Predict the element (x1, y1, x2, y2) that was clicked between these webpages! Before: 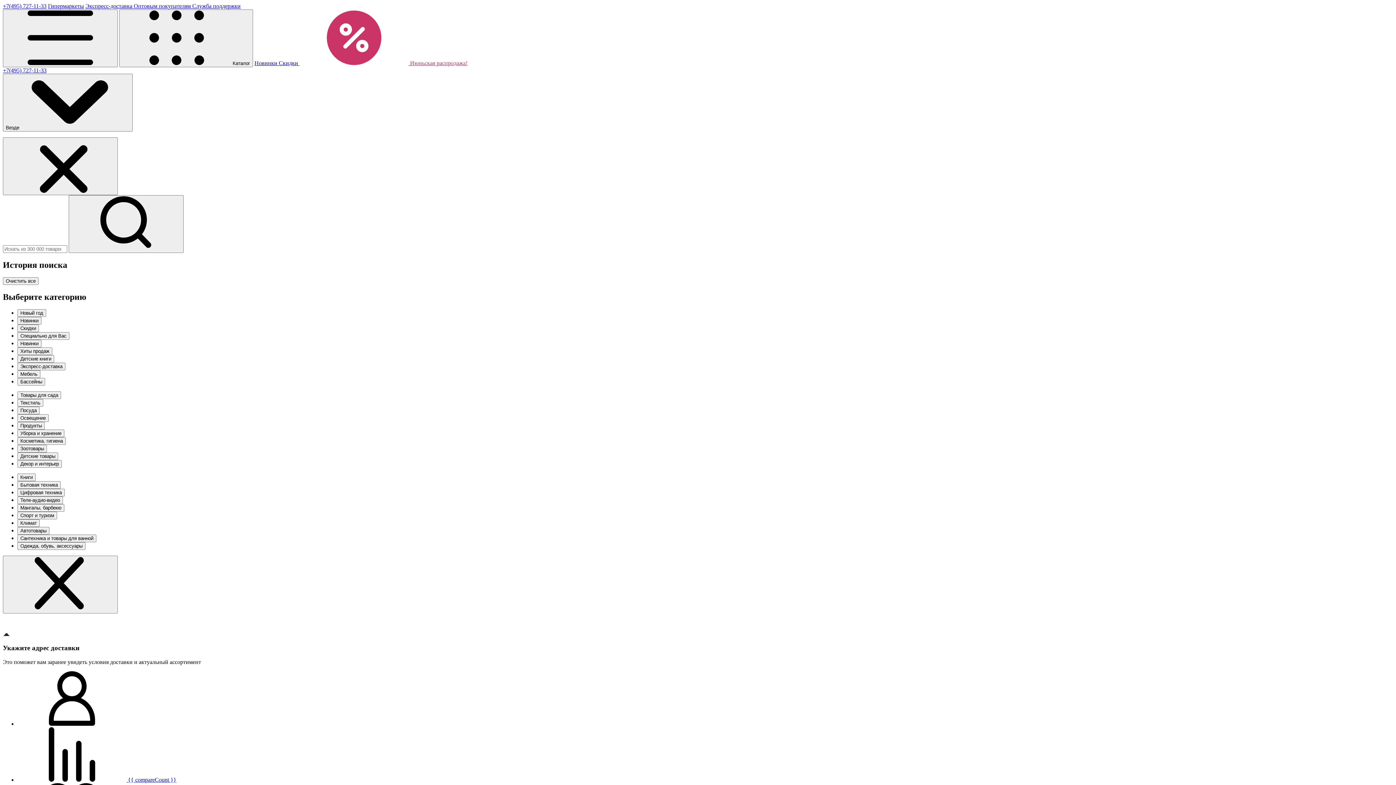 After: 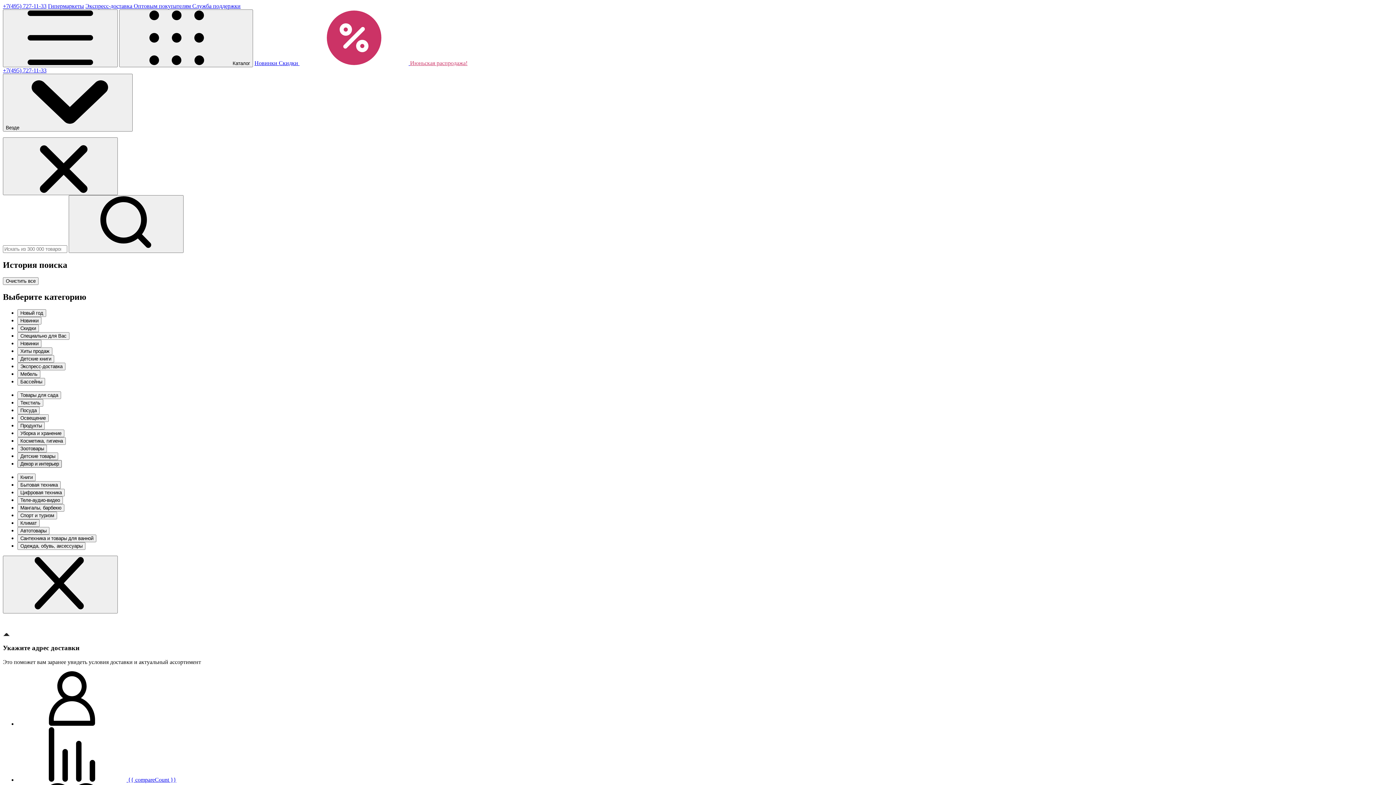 Action: bbox: (17, 524, 61, 532) label: Декор и интерьер